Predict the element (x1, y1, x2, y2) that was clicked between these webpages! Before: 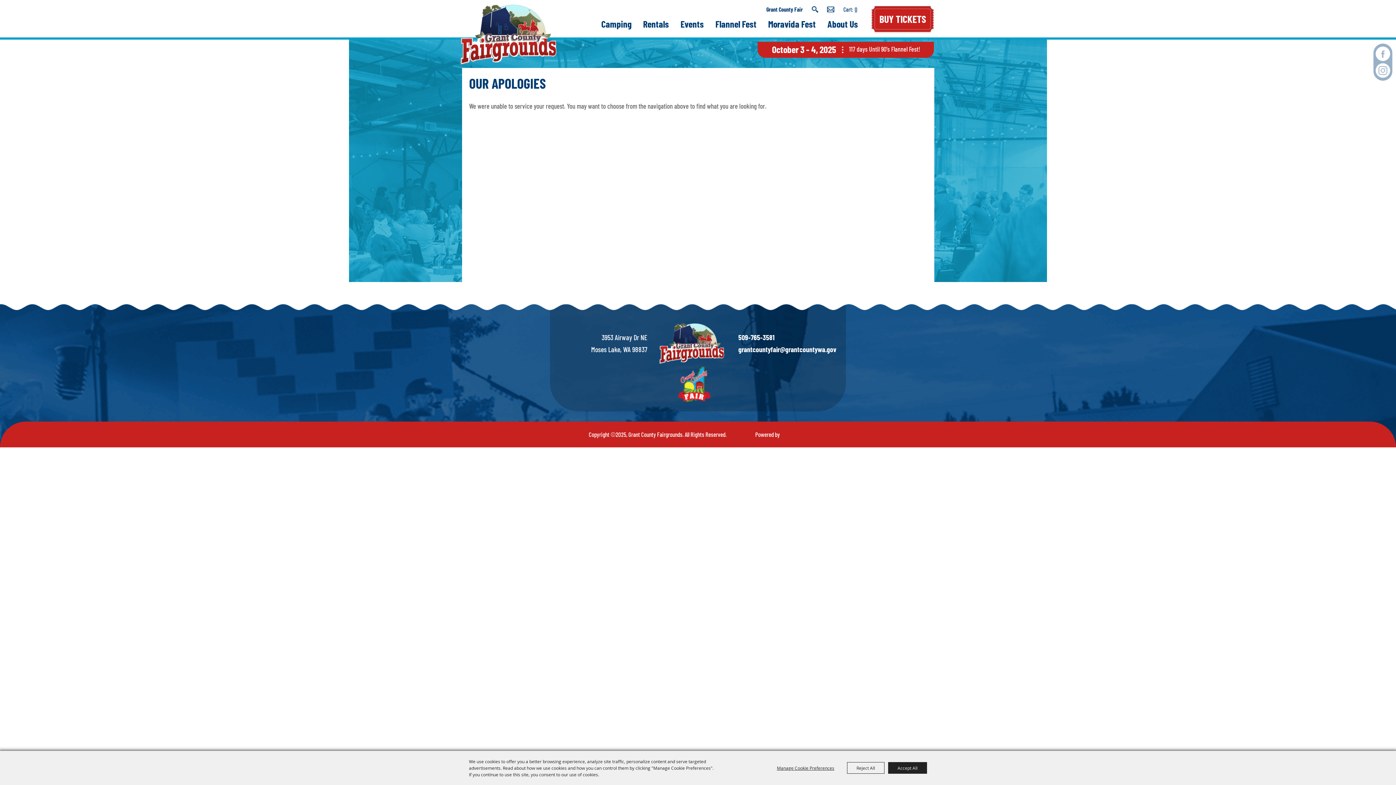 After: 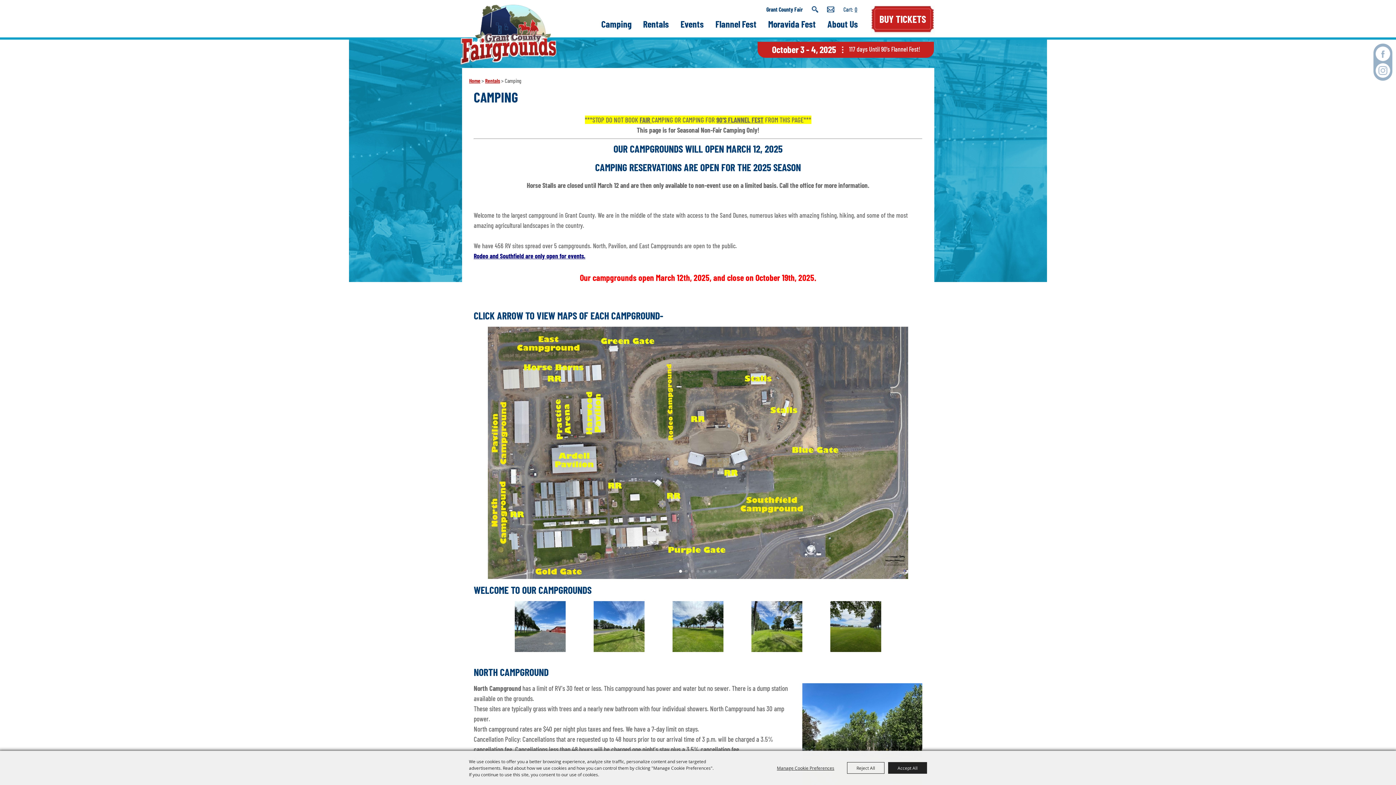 Action: label: Camping bbox: (595, 16, 637, 33)